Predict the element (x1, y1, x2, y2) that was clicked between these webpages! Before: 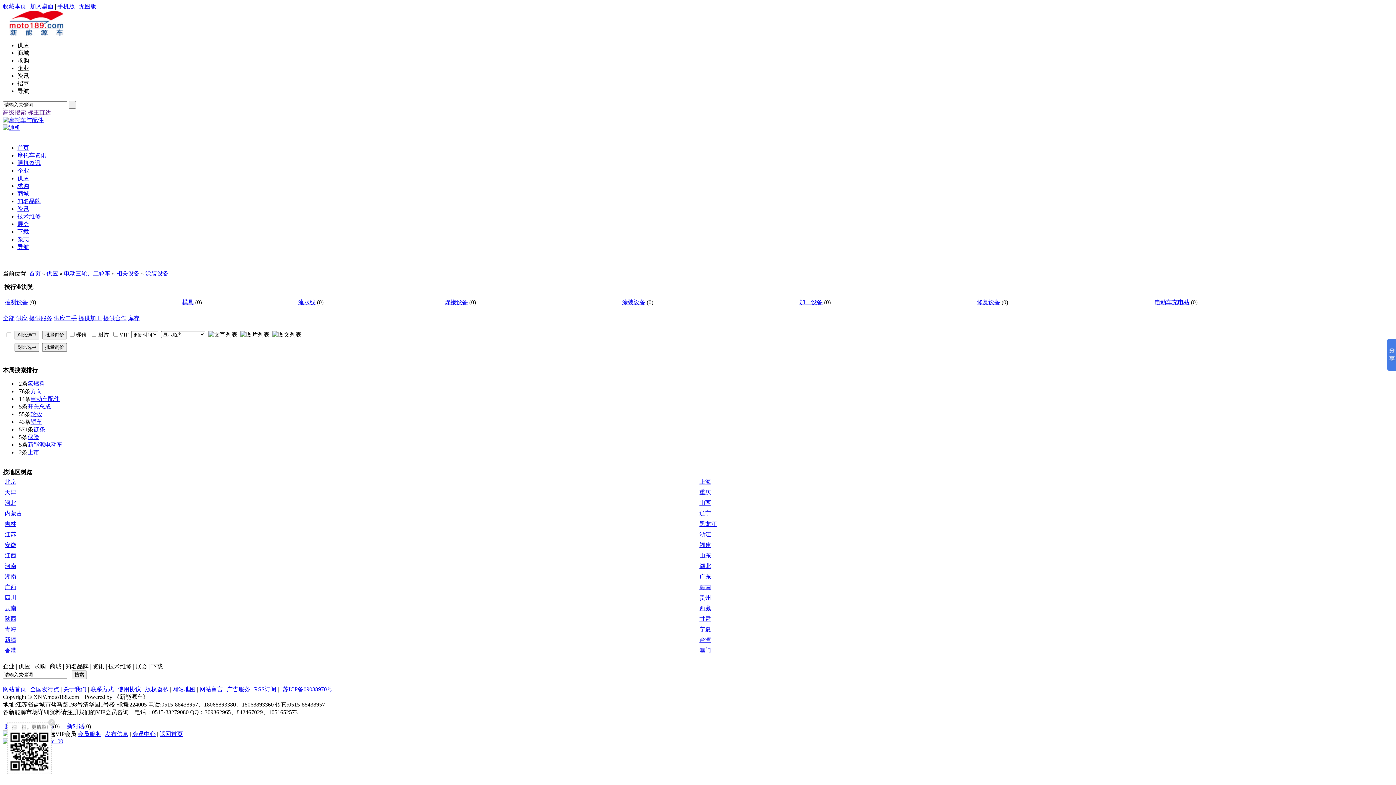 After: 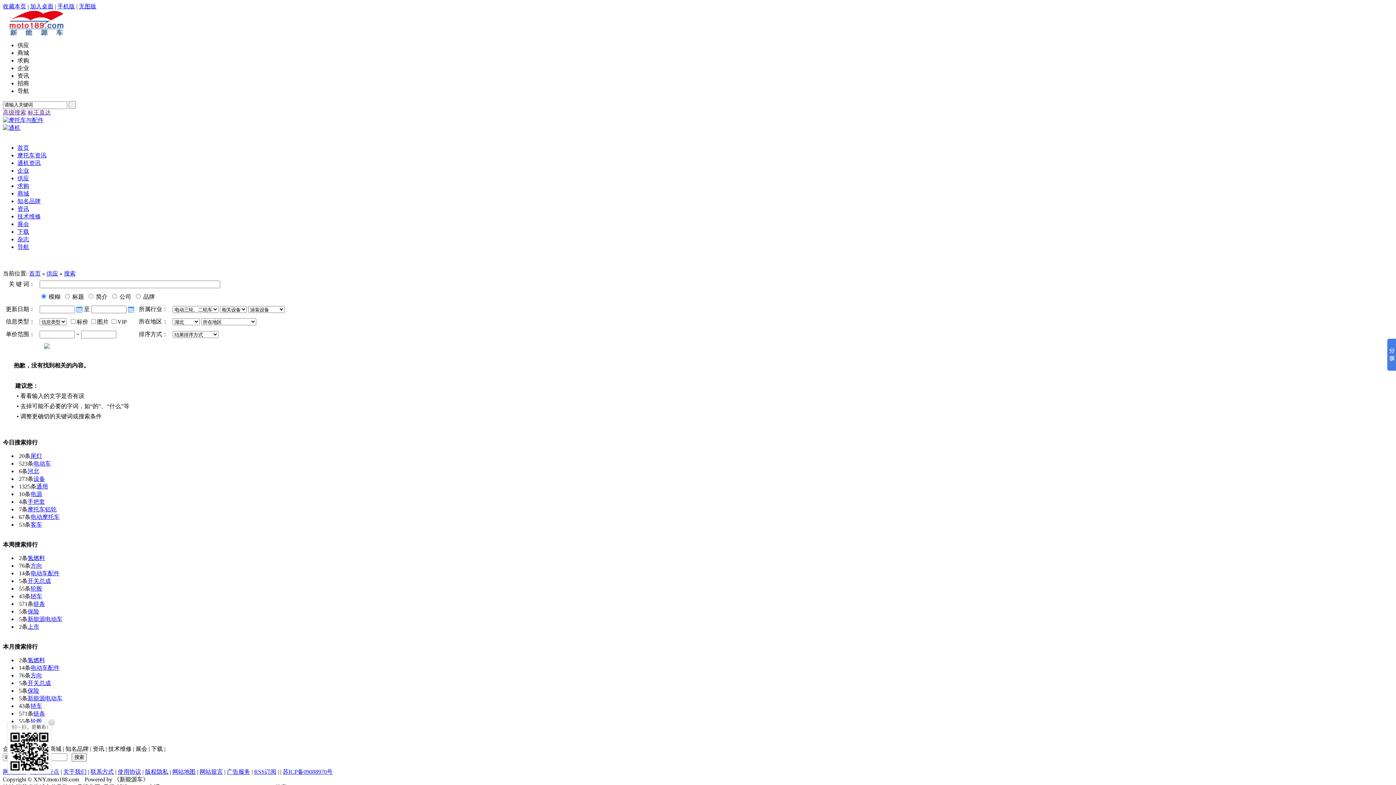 Action: bbox: (699, 563, 711, 569) label: 湖北